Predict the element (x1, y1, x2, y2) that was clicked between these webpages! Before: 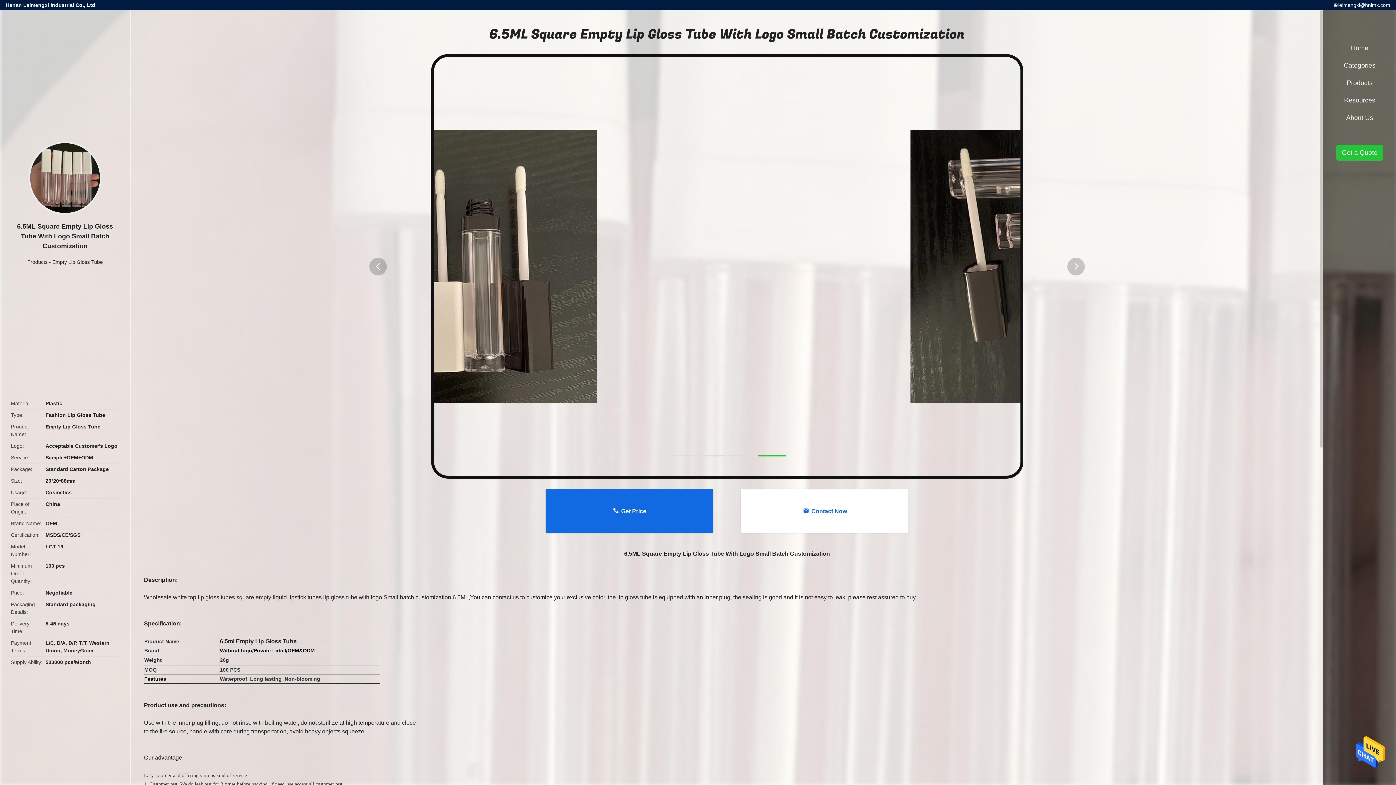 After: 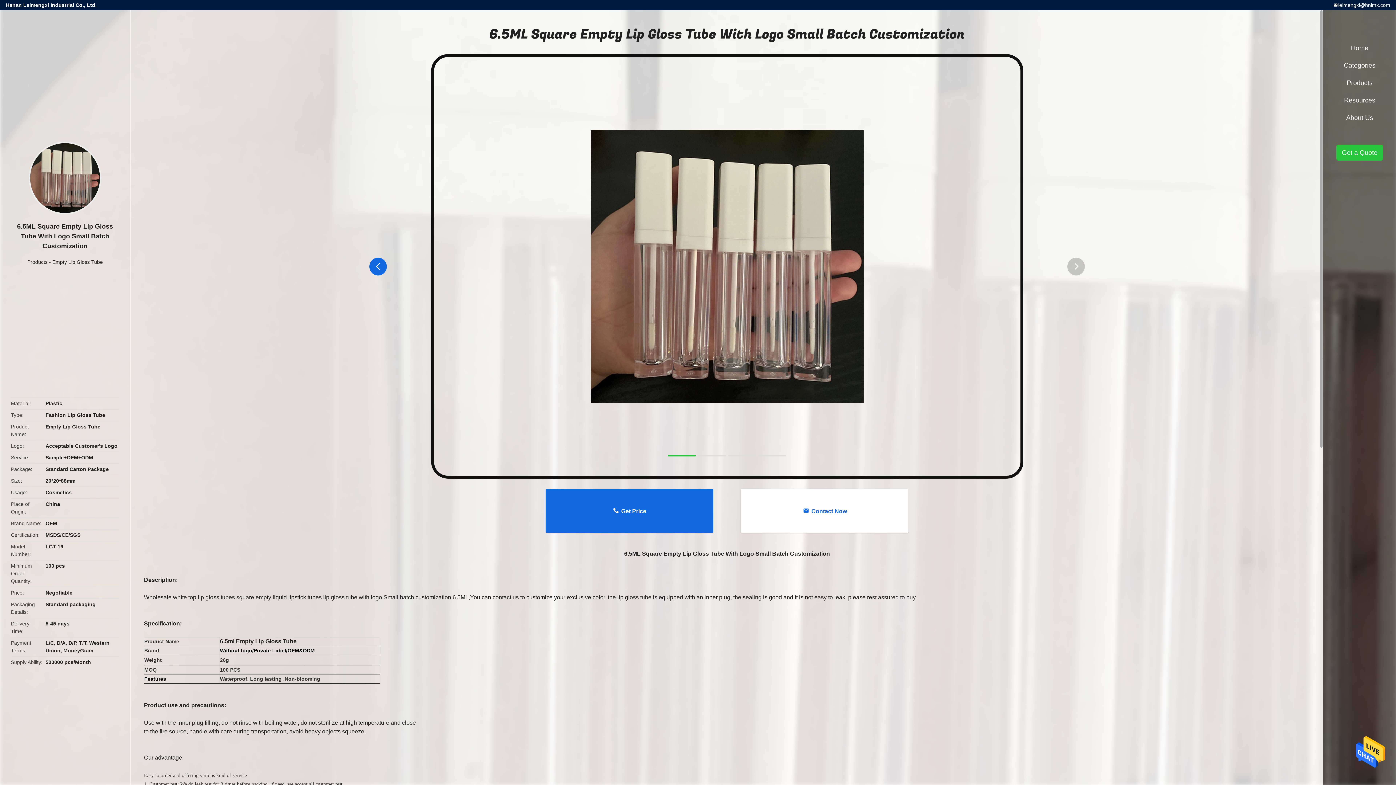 Action: label: button bbox: (369, 257, 386, 275)